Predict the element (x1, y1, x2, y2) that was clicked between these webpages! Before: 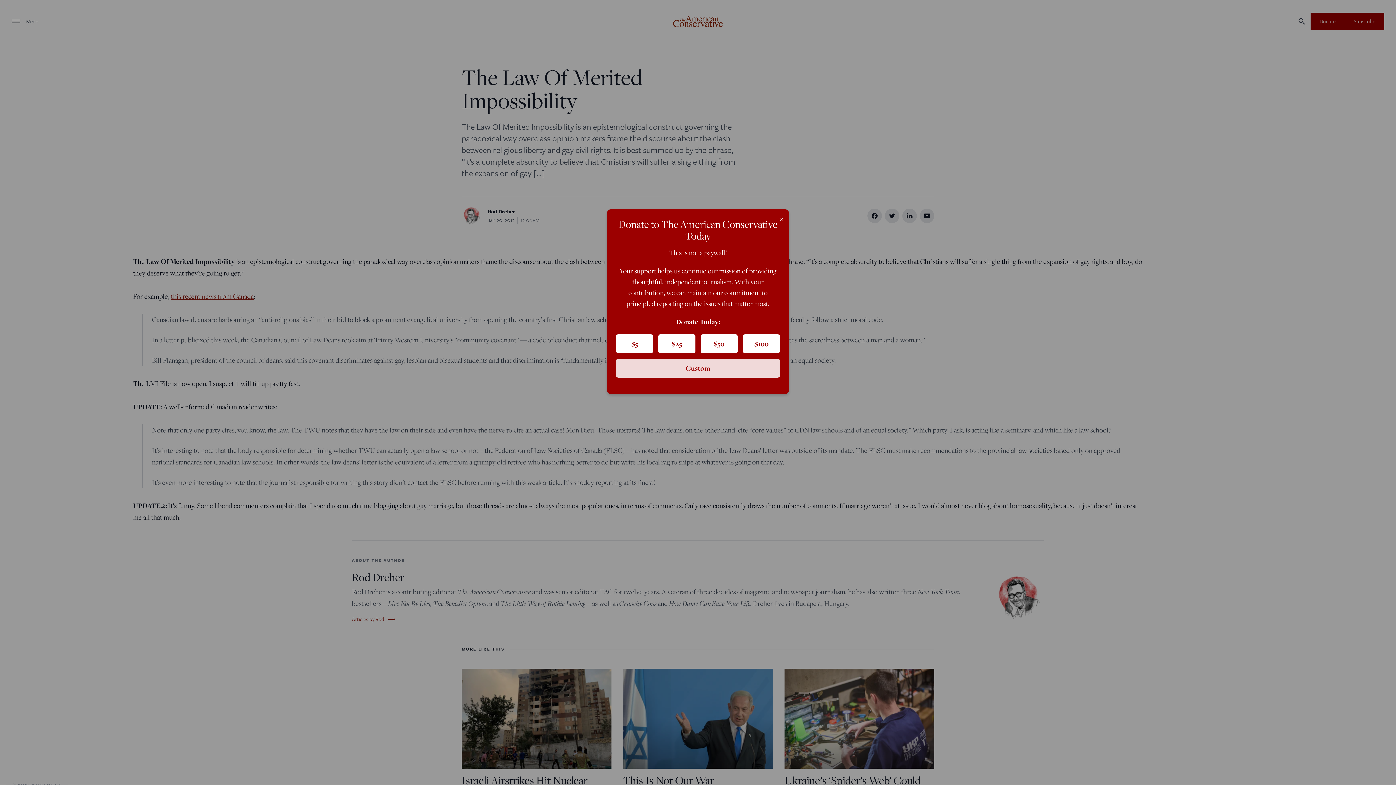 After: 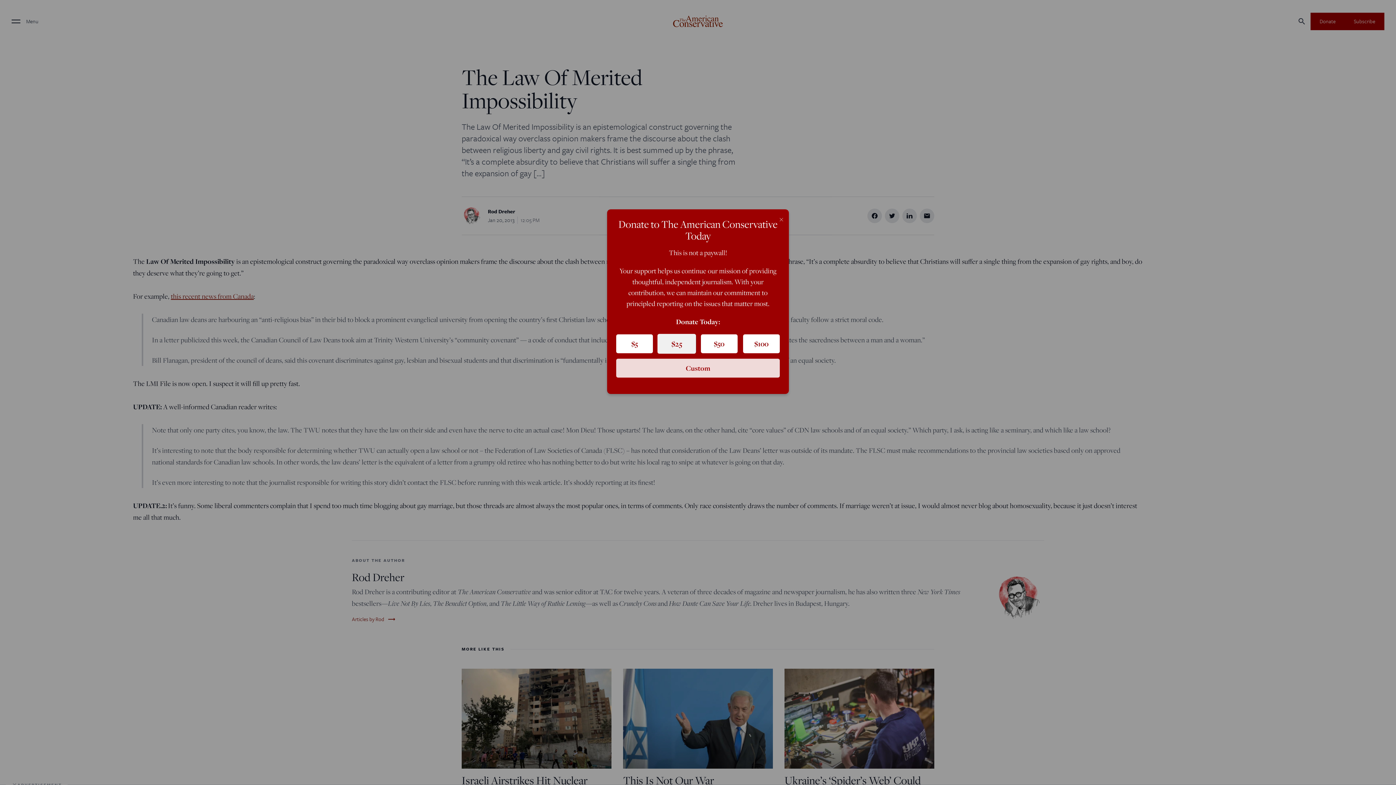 Action: bbox: (658, 334, 695, 353) label: $25